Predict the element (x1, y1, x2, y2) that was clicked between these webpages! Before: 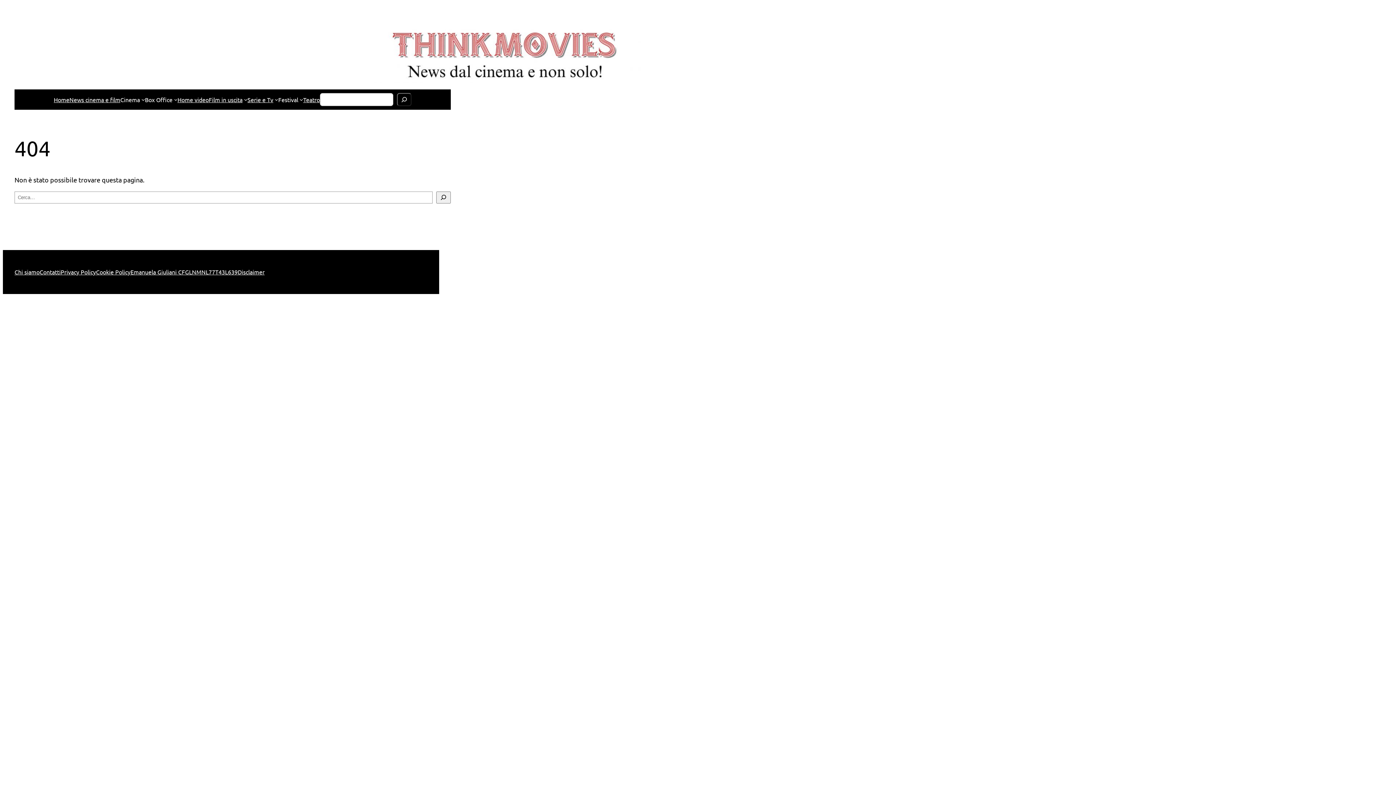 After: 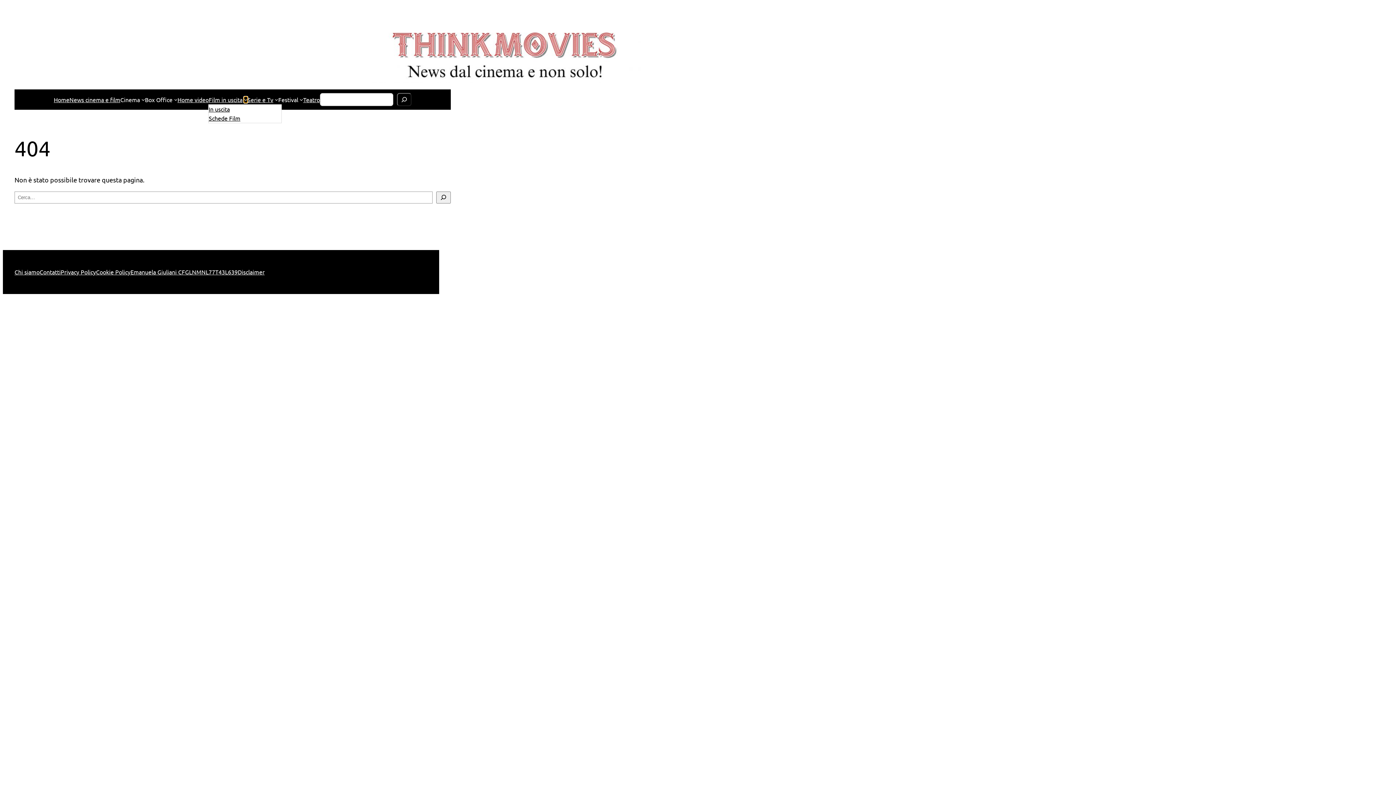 Action: bbox: (244, 97, 247, 101) label: Sottomenu di Film in uscita